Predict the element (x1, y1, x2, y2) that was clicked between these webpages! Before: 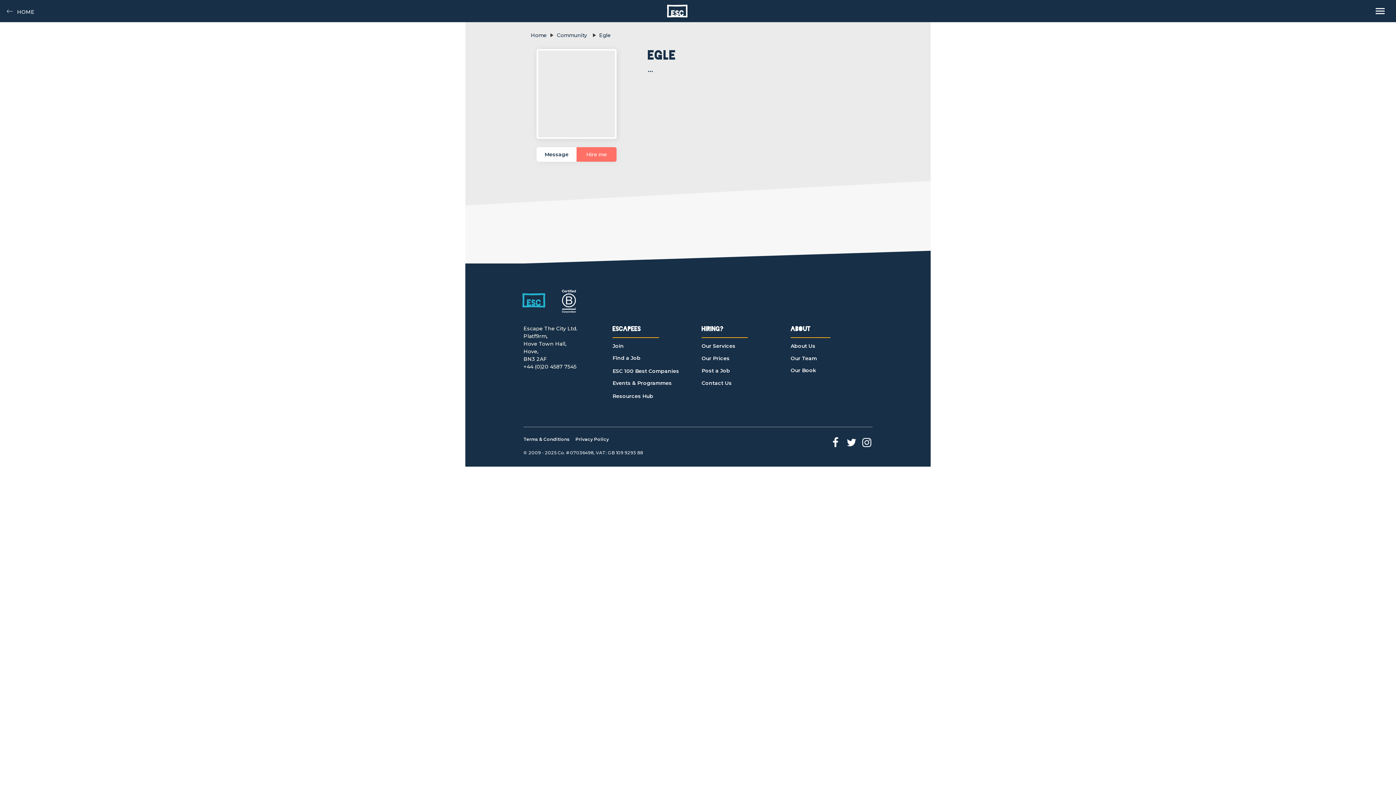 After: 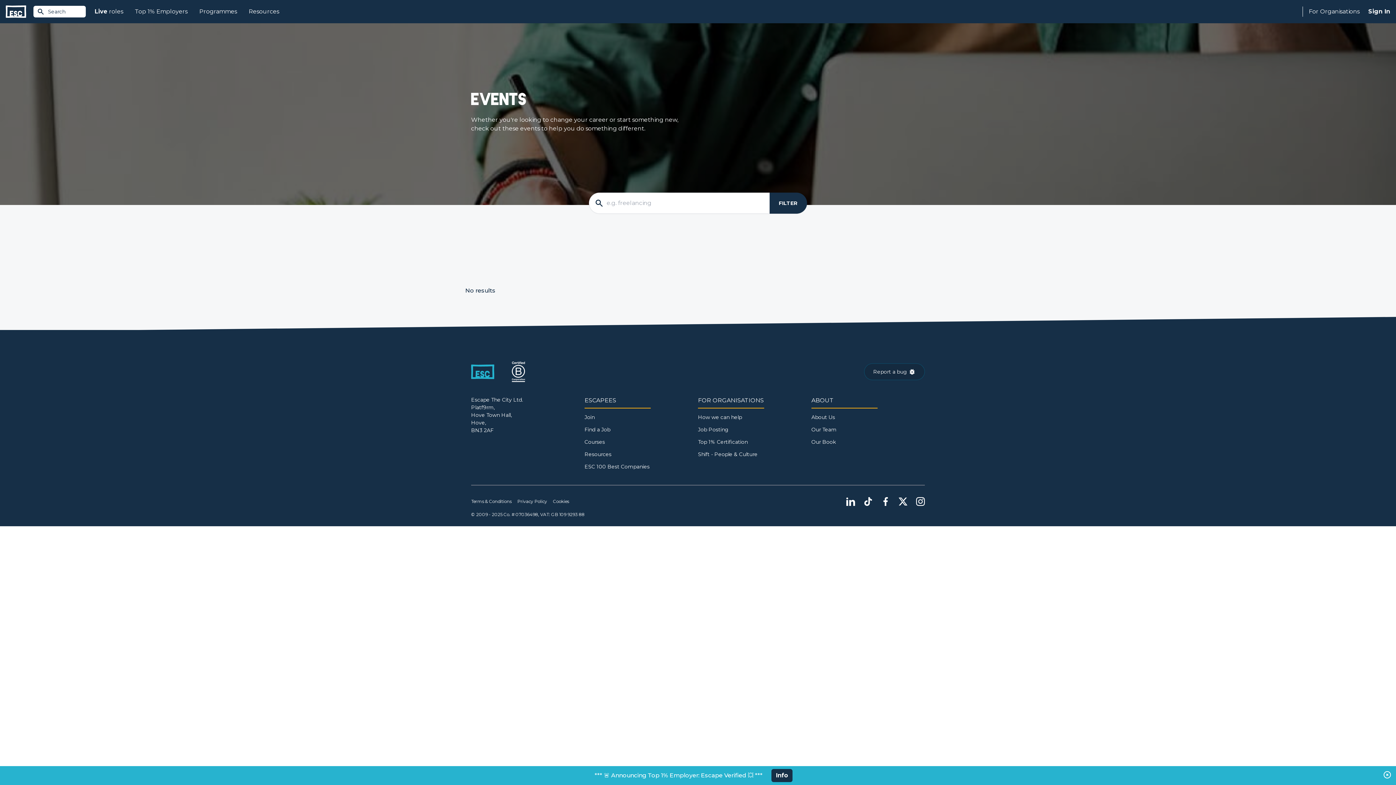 Action: label: Events & Programmes bbox: (612, 380, 675, 390)